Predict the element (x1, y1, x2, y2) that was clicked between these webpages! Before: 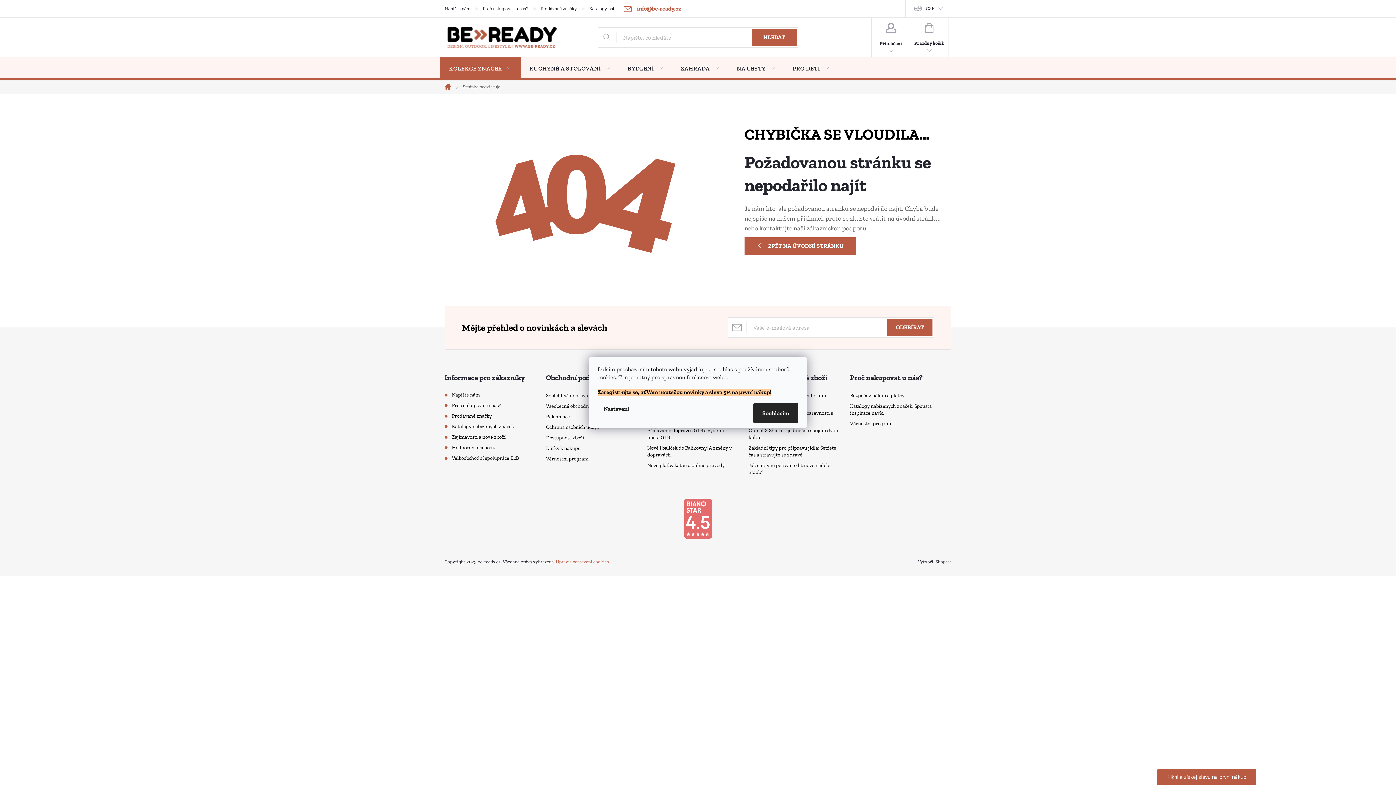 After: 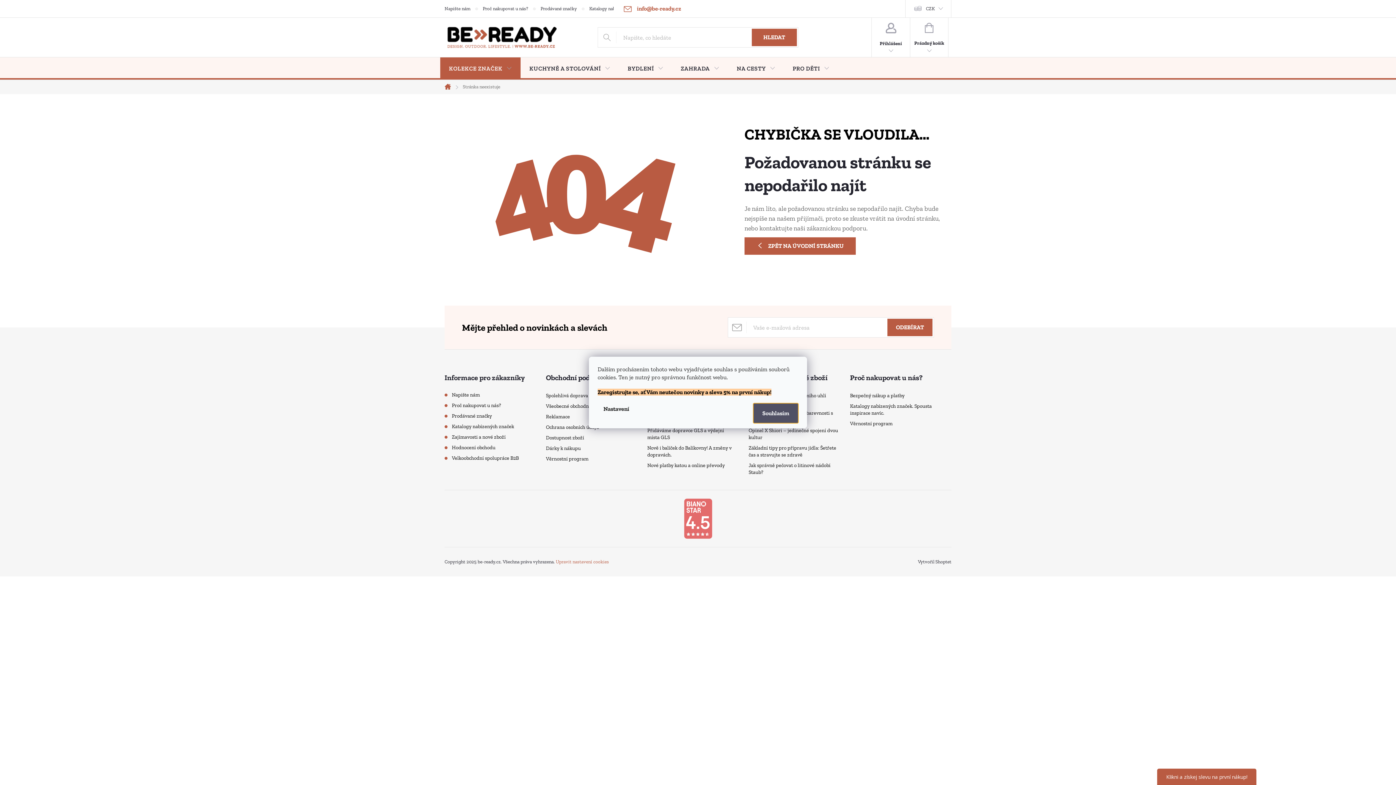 Action: label: Souhlasím bbox: (753, 403, 798, 423)